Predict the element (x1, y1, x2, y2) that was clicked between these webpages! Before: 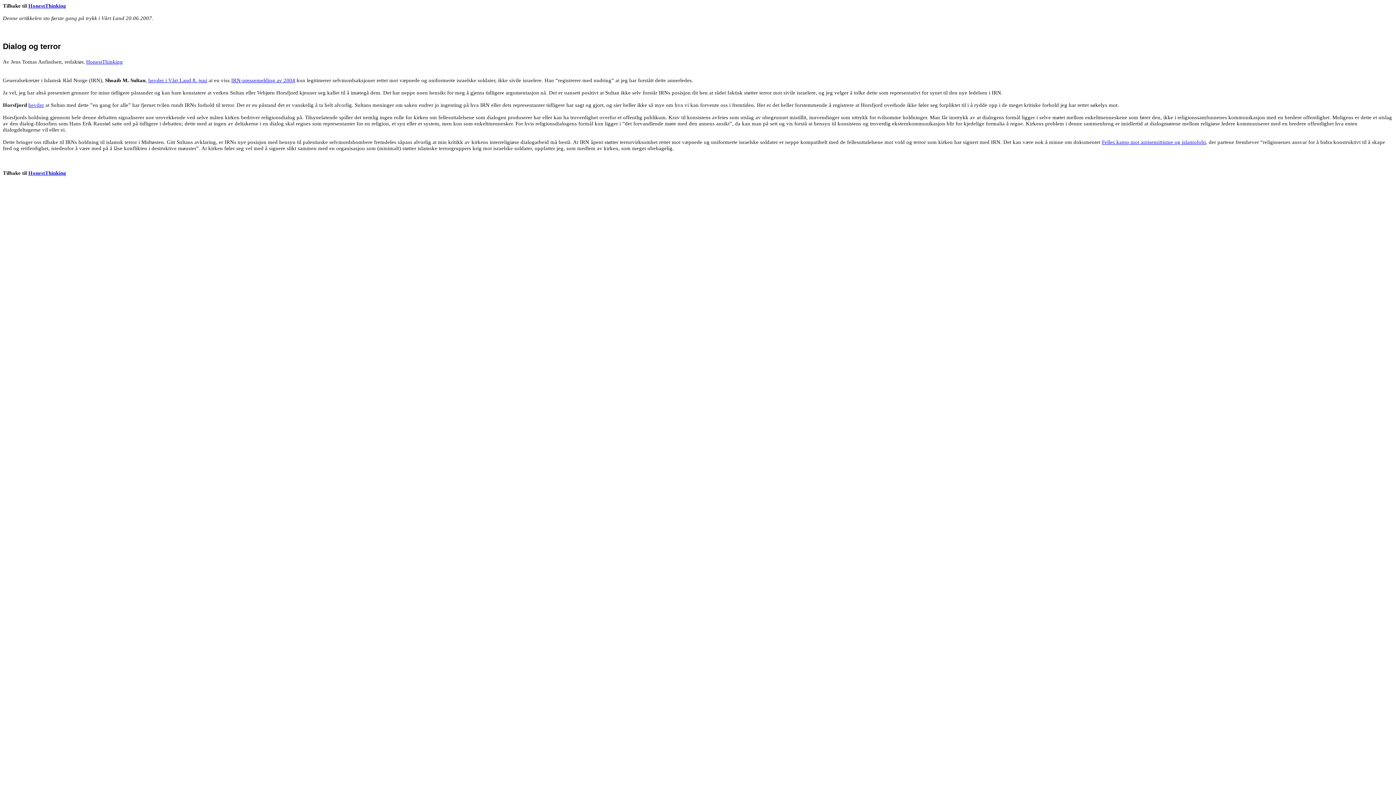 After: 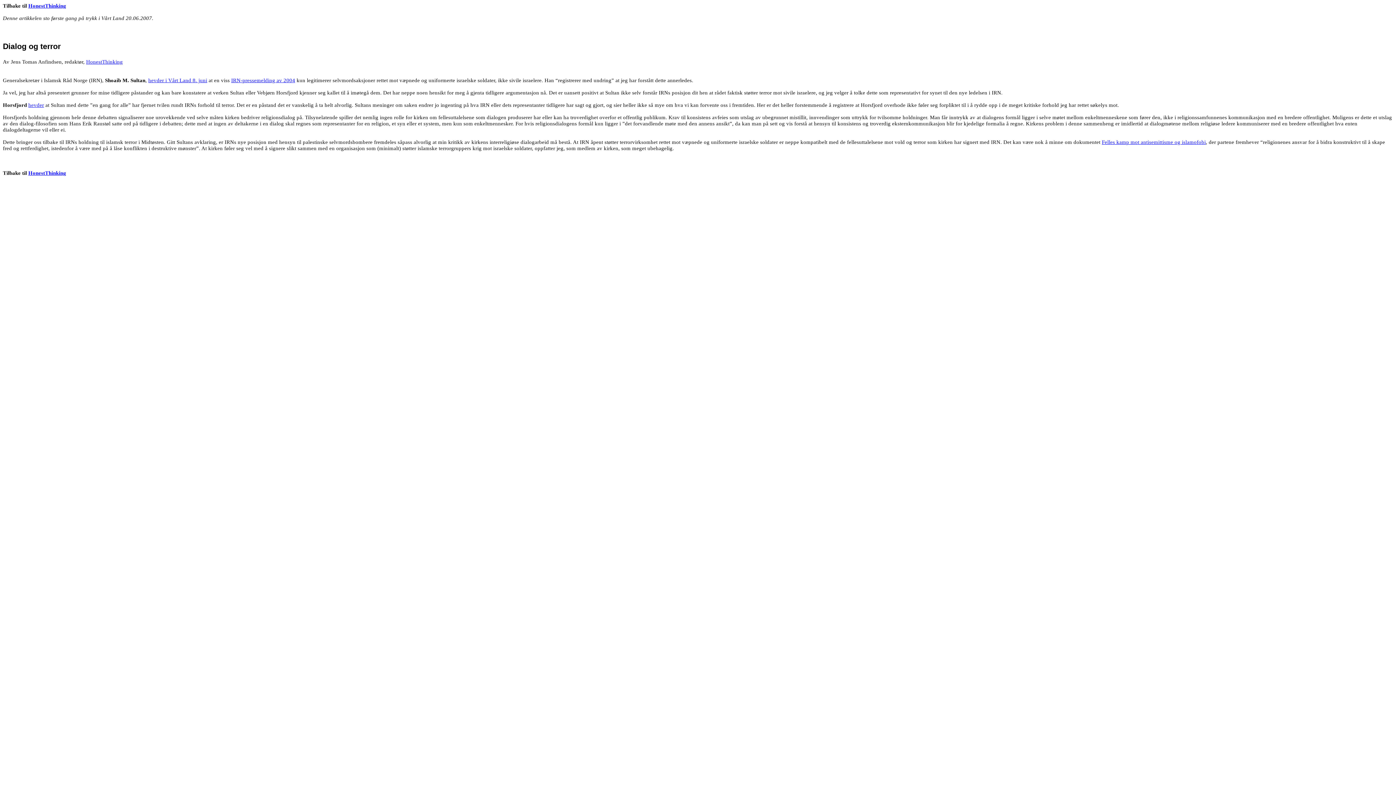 Action: label: IRN-pressemelding av 2004 bbox: (231, 77, 295, 83)